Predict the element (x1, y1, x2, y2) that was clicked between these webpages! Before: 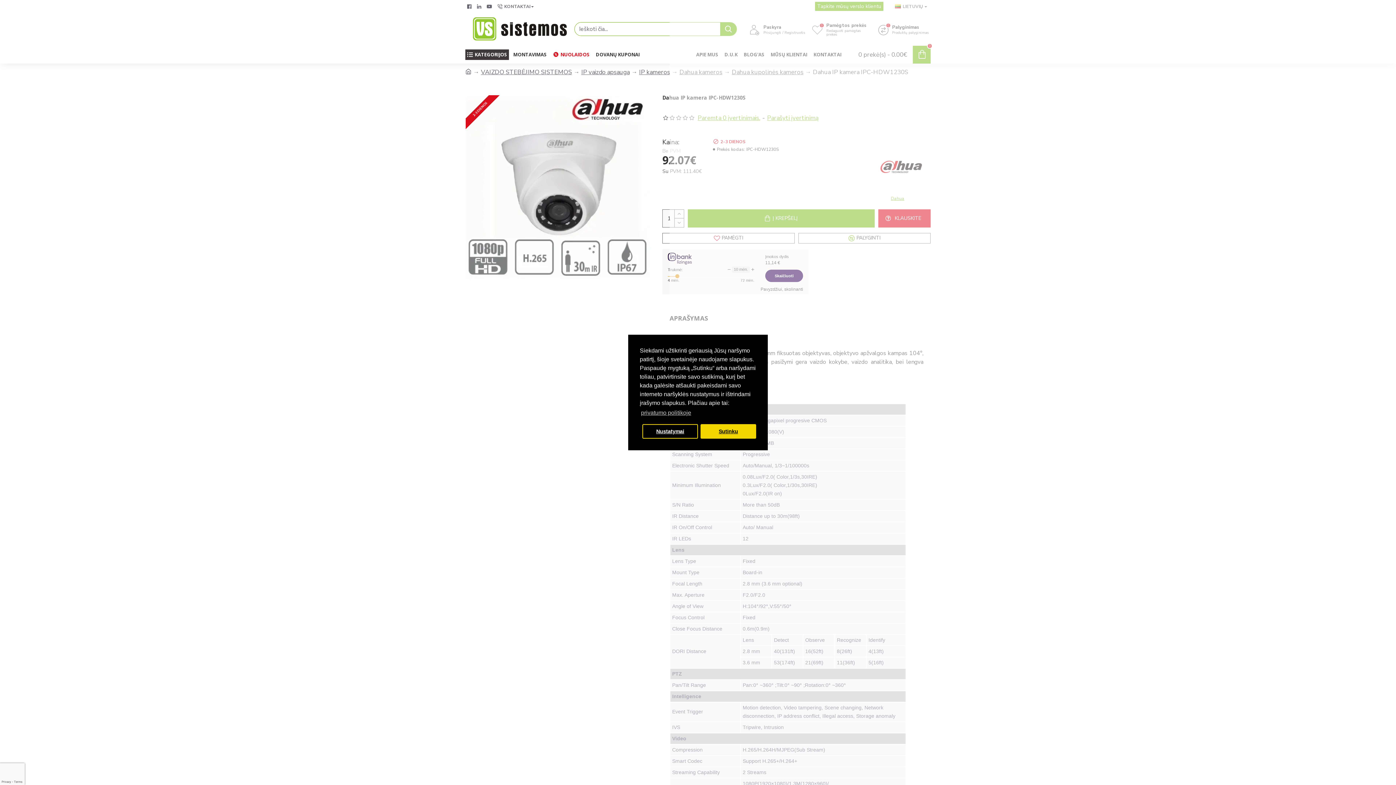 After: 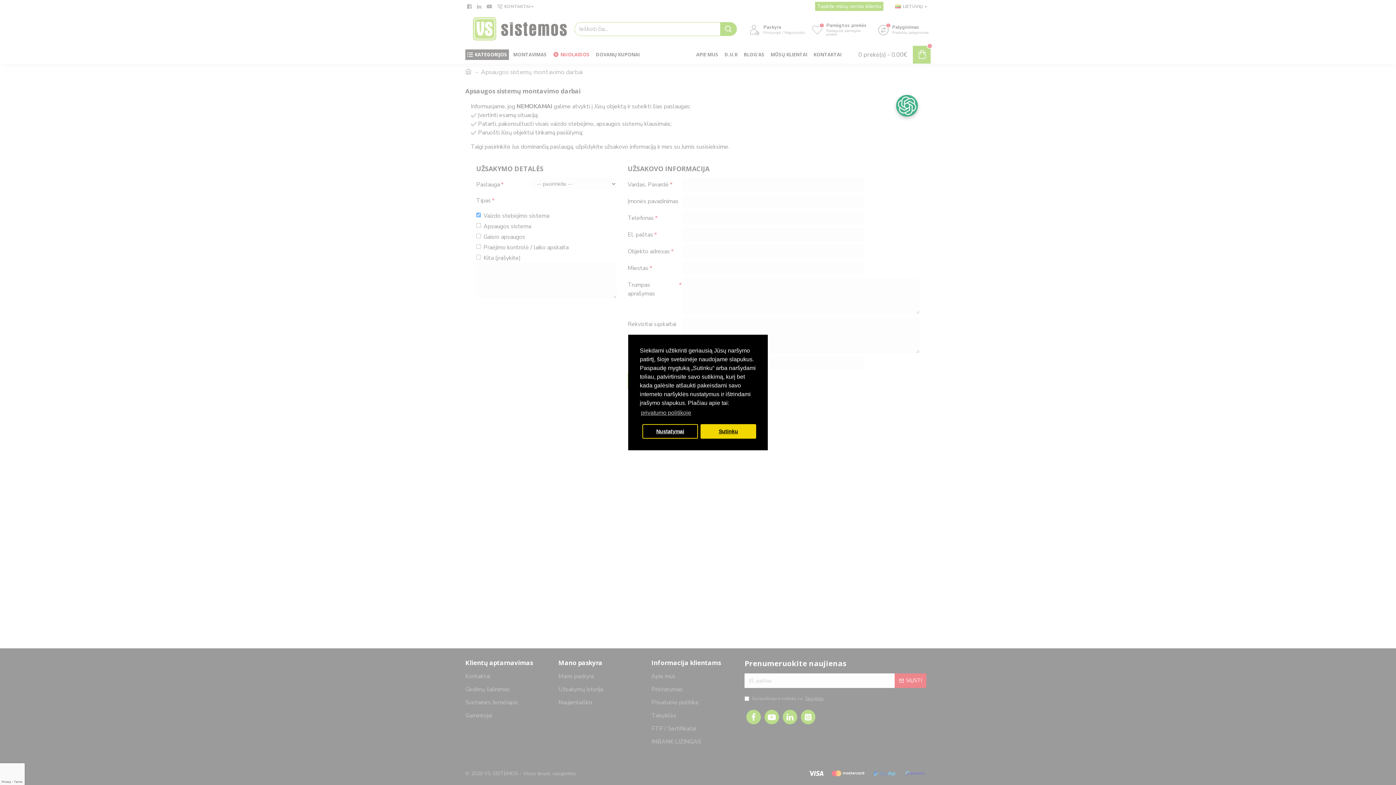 Action: bbox: (511, 49, 548, 59) label: MONTAVIMAS